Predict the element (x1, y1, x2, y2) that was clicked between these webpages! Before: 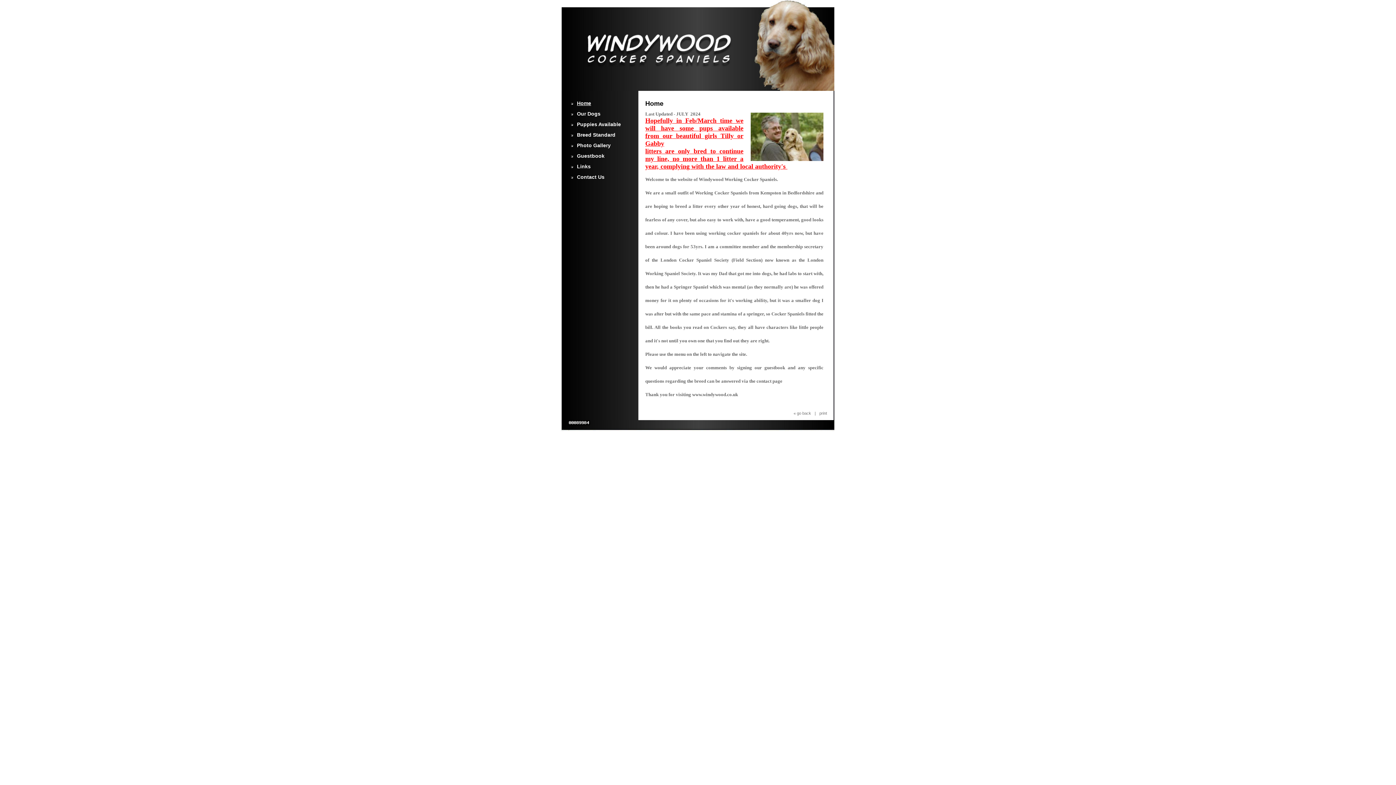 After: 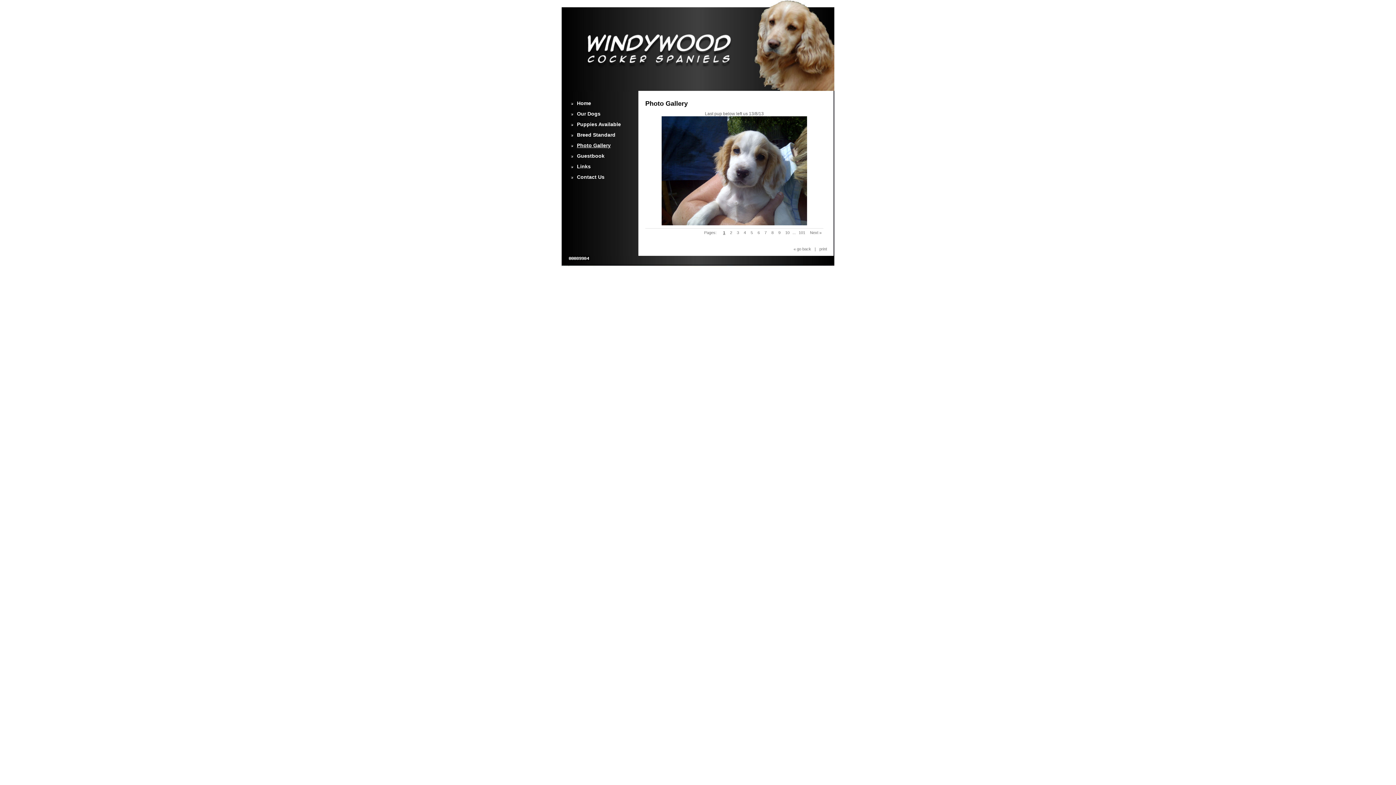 Action: bbox: (568, 140, 633, 150) label: Photo Gallery